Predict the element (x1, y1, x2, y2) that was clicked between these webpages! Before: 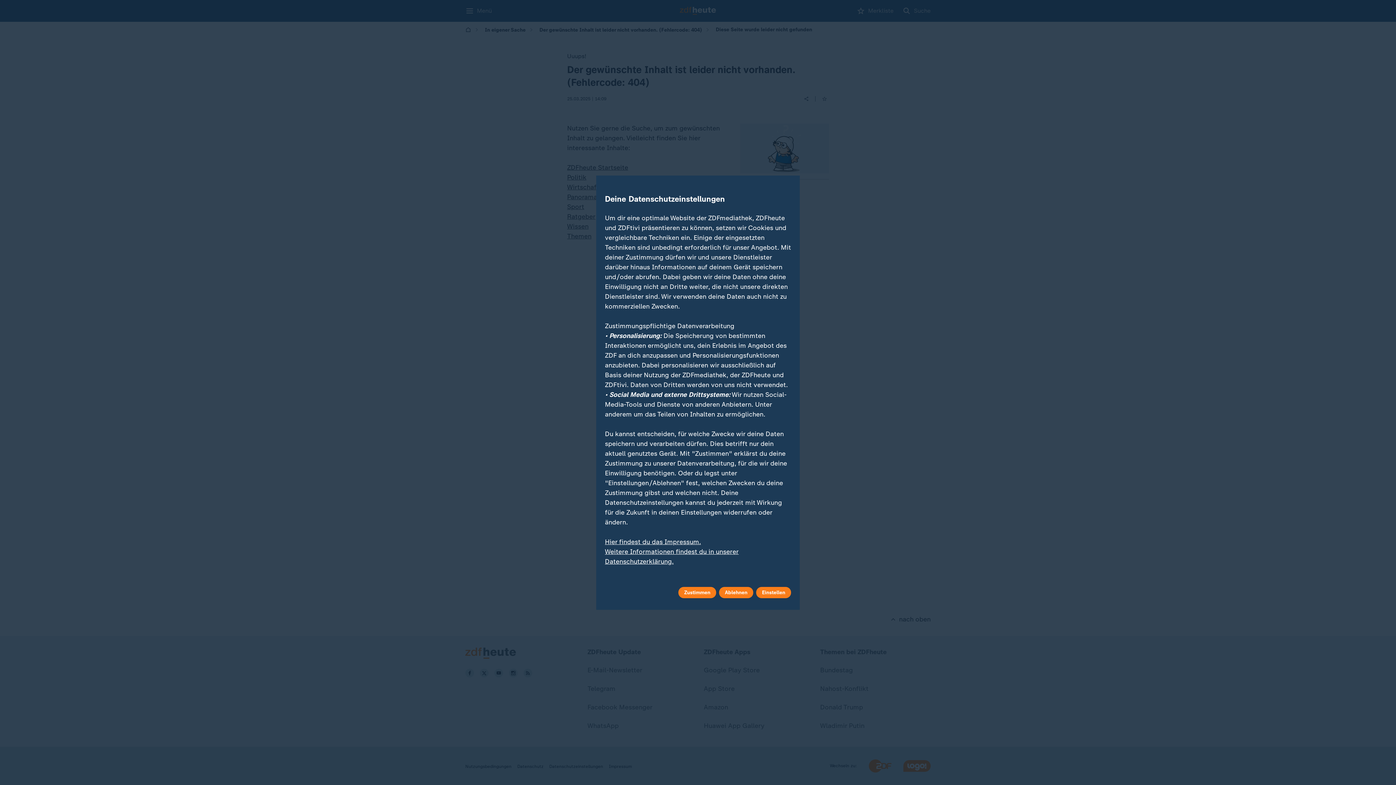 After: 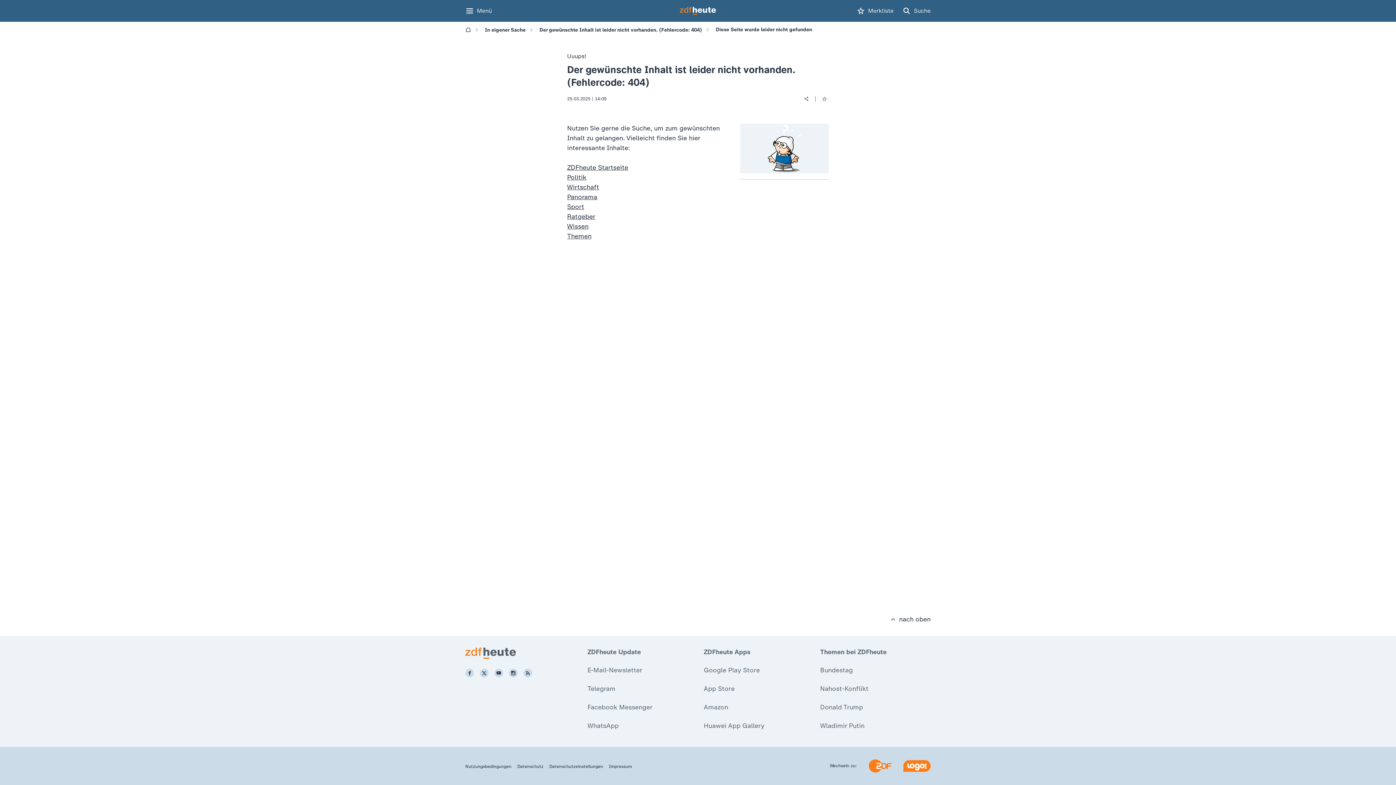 Action: bbox: (719, 587, 753, 598) label: Ablehnen